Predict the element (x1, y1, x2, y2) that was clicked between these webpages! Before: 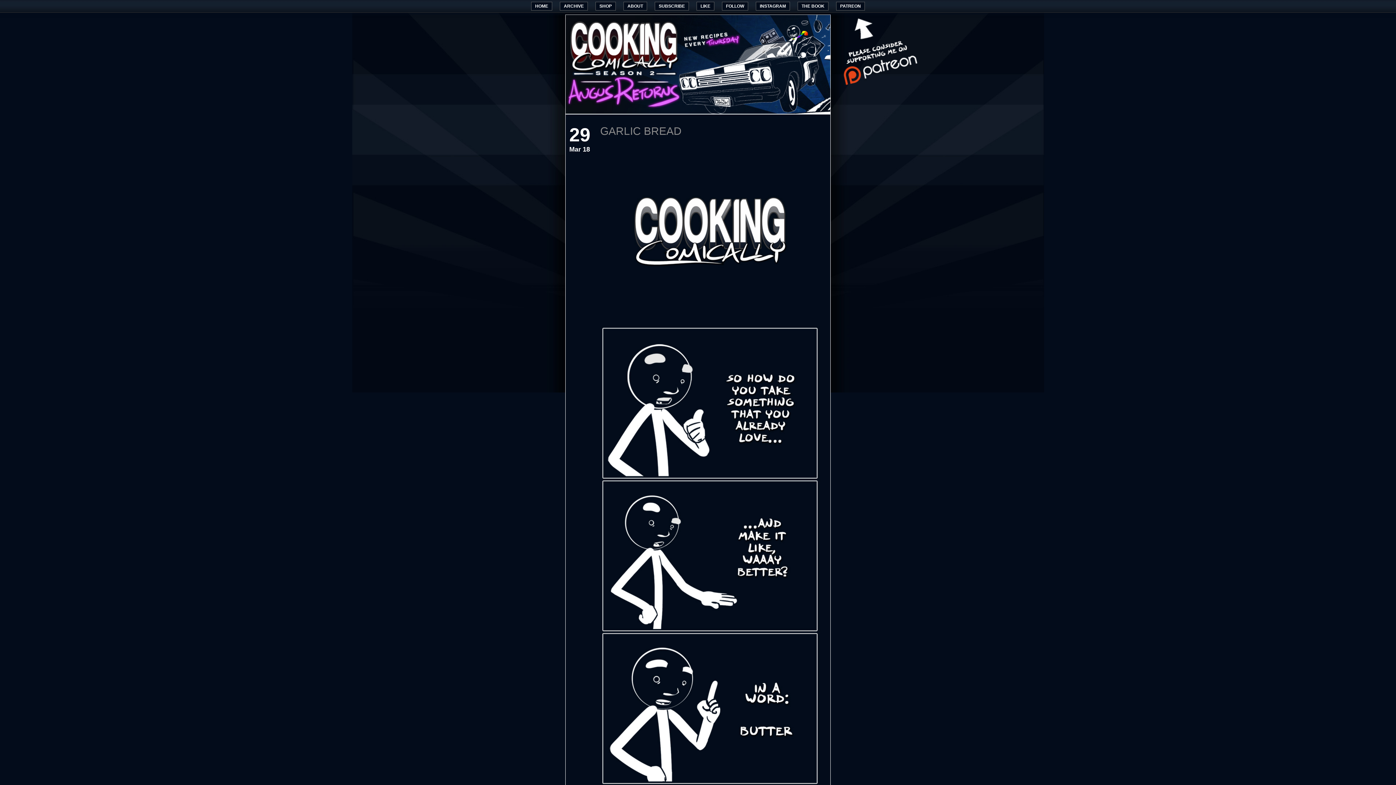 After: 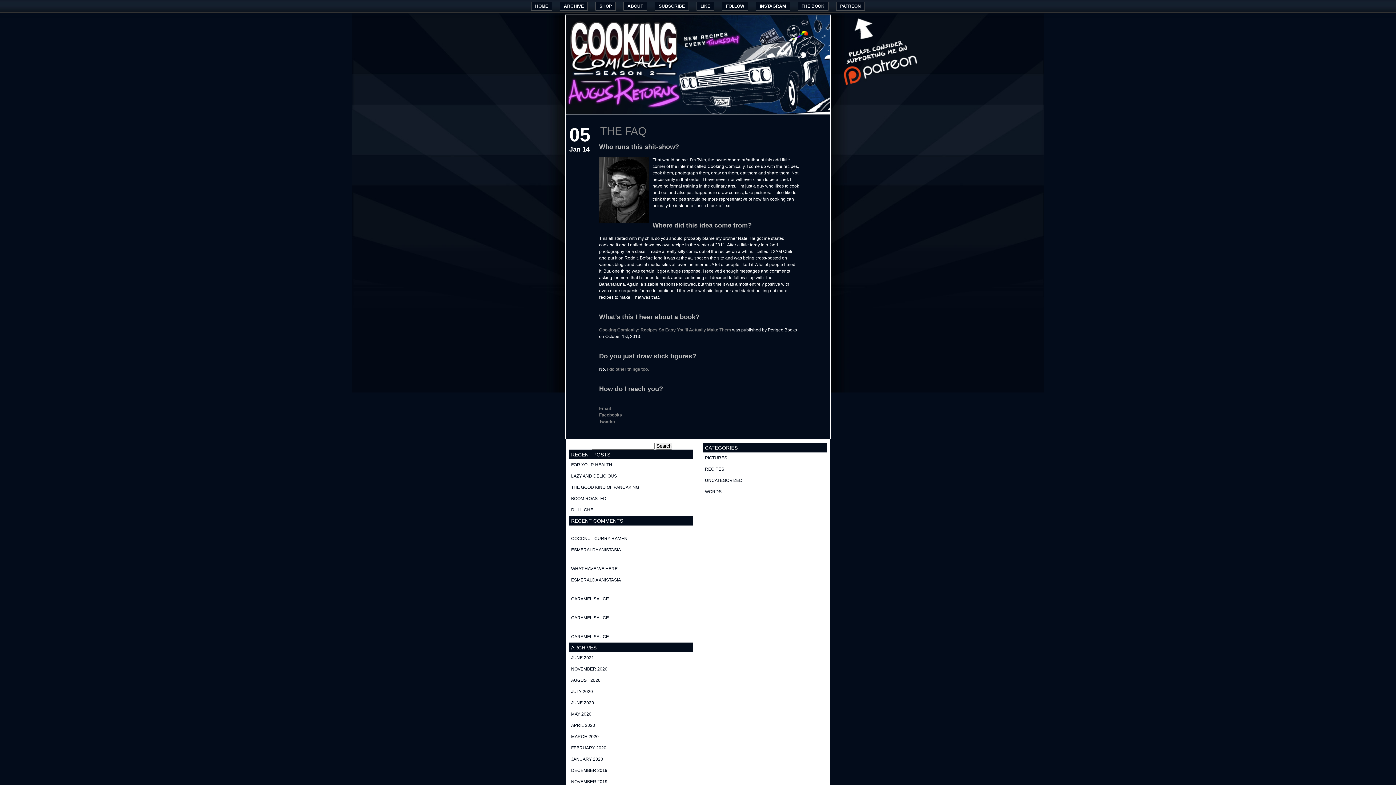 Action: label: ABOUT bbox: (623, 1, 647, 10)